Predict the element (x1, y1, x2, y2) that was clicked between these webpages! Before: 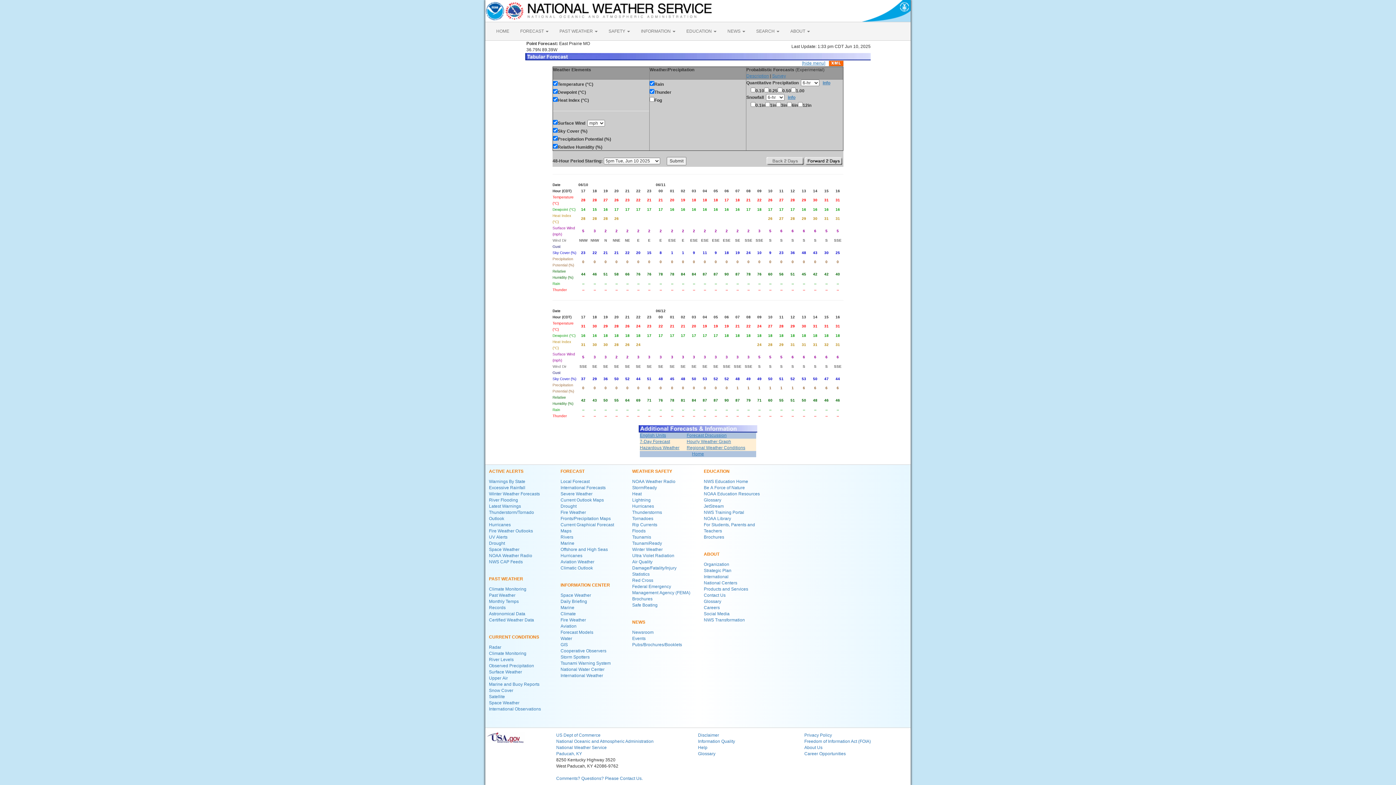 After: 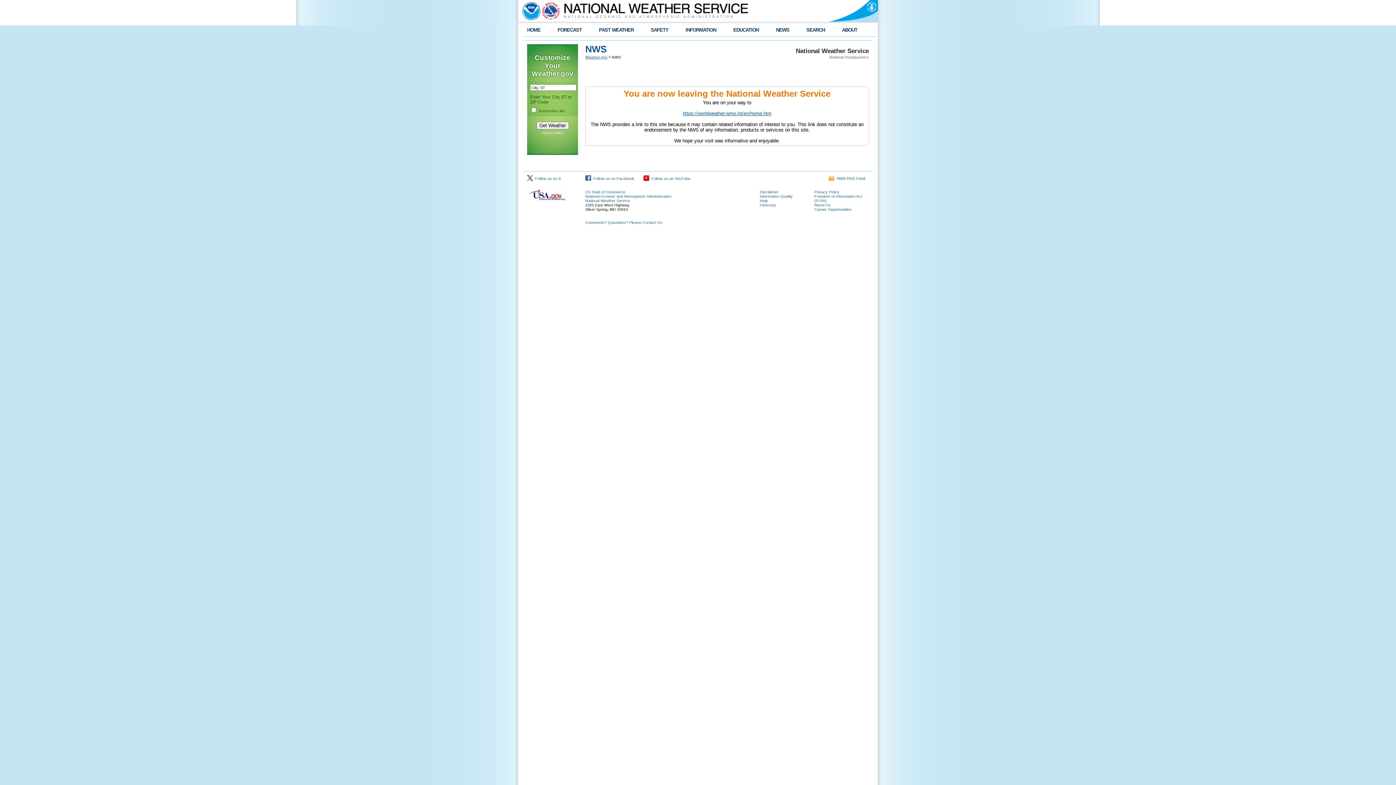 Action: bbox: (560, 673, 603, 678) label: International Weather